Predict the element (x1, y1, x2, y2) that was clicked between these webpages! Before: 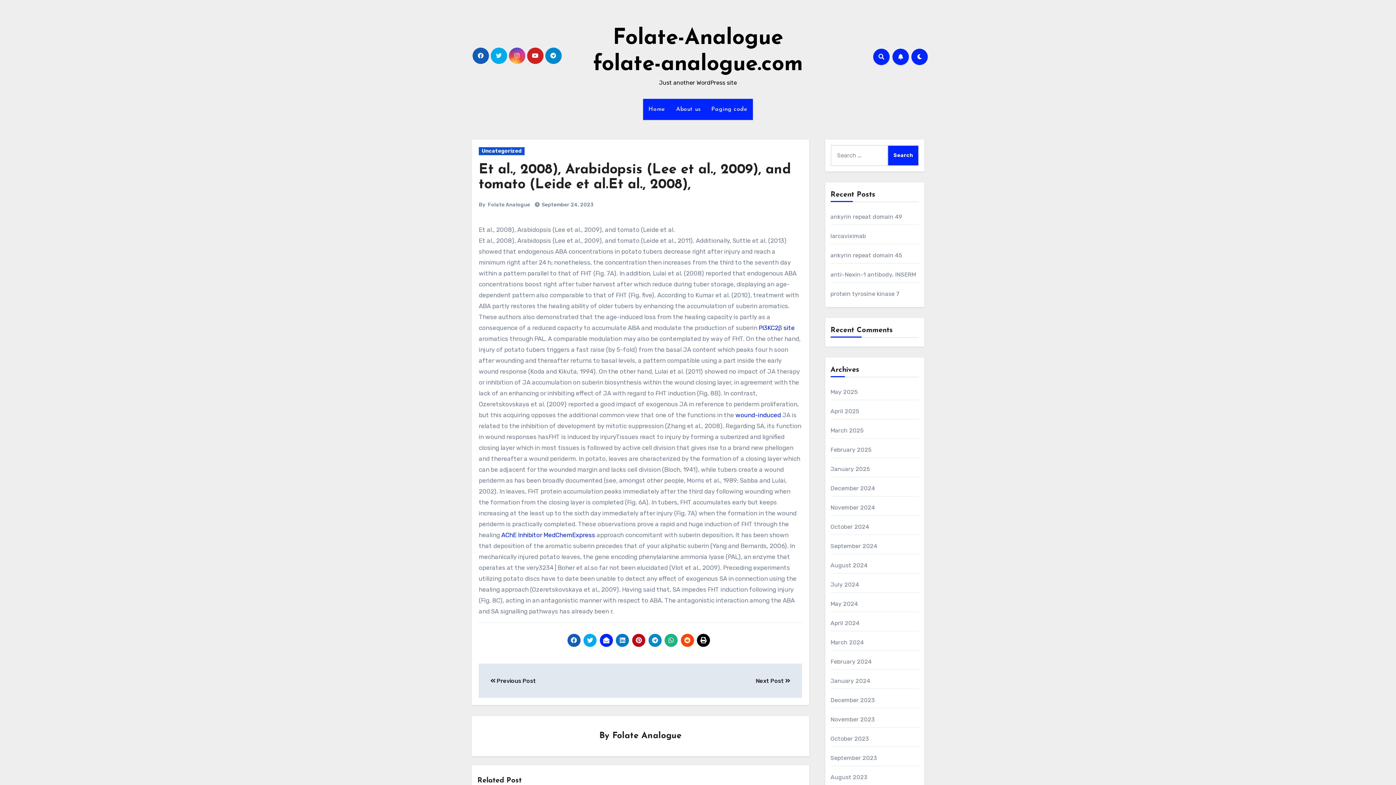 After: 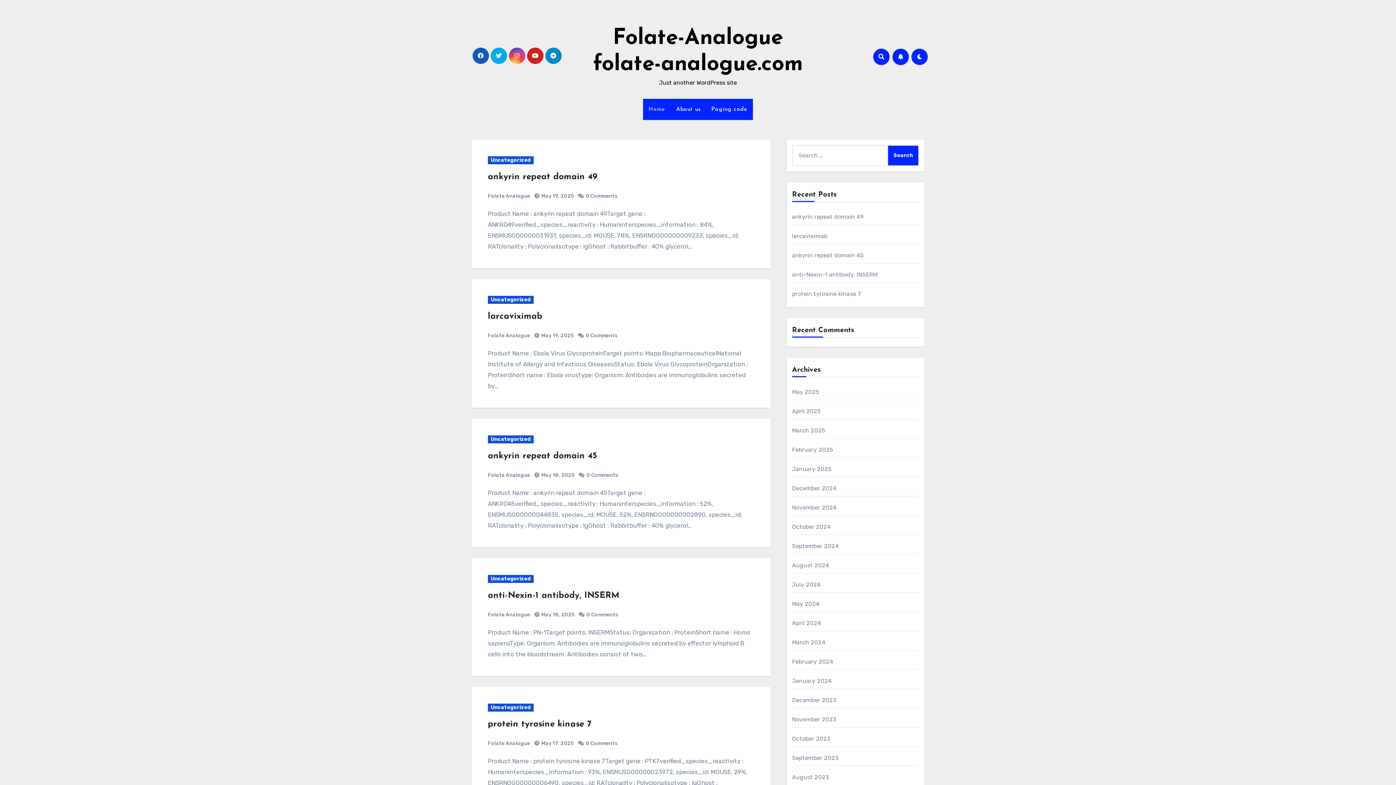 Action: label: Home bbox: (643, 98, 670, 120)